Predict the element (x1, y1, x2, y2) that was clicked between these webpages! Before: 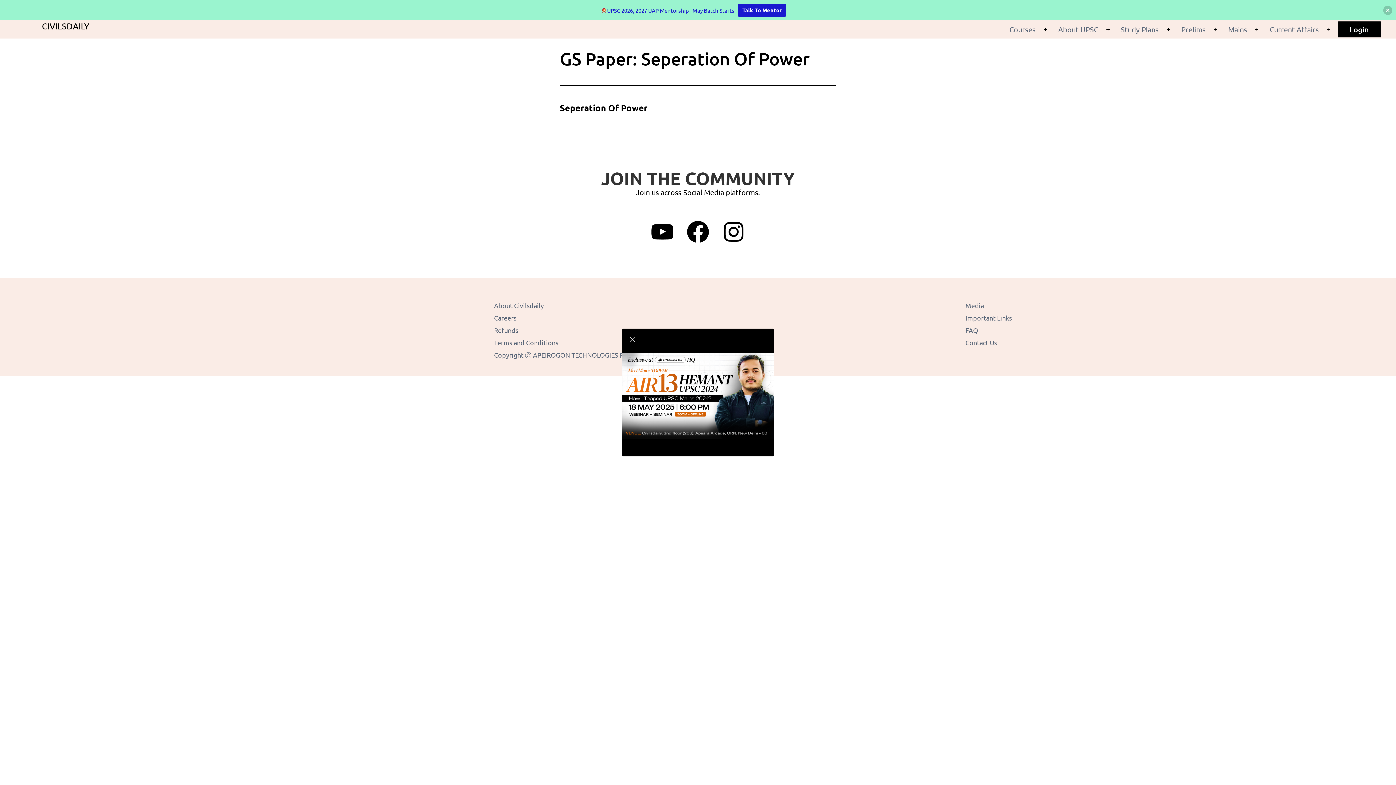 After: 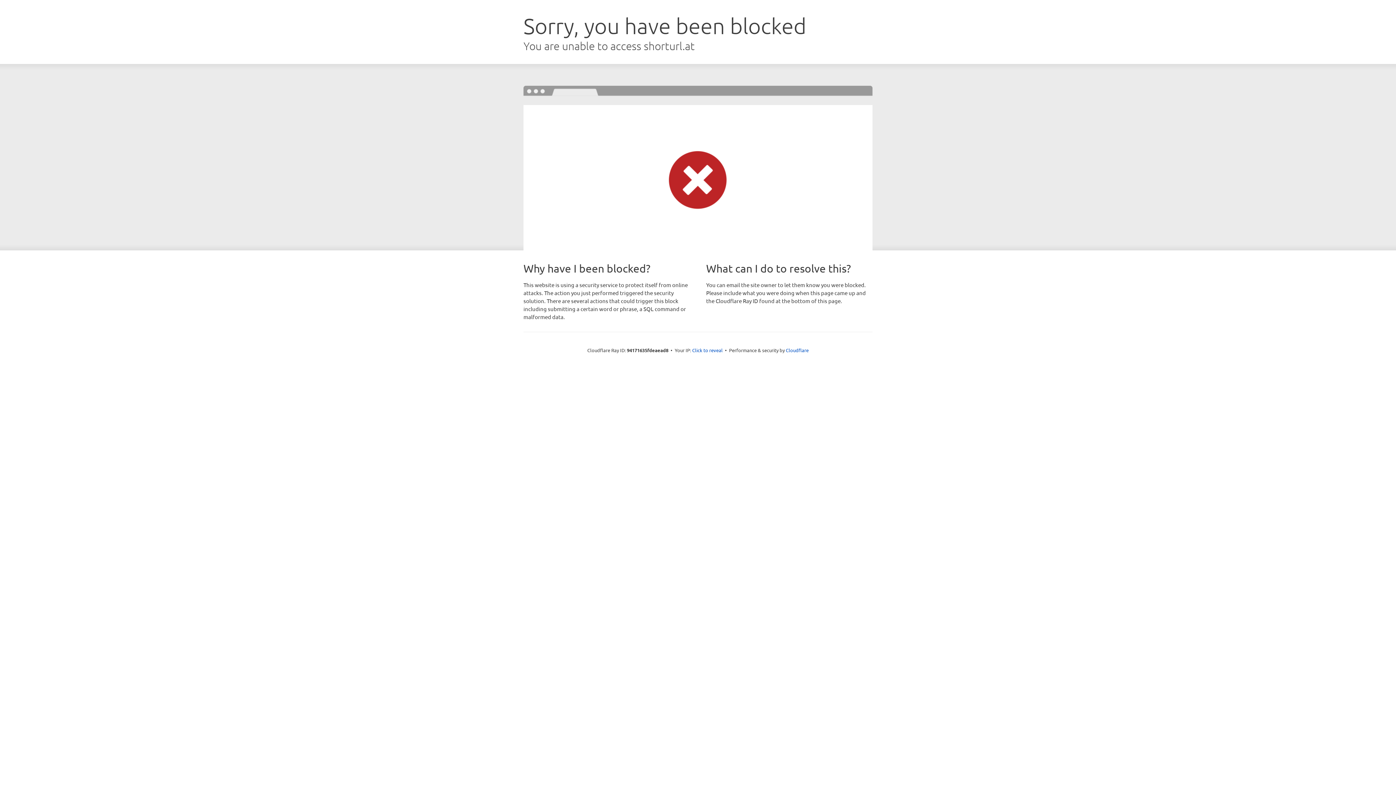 Action: bbox: (622, 390, 774, 399)